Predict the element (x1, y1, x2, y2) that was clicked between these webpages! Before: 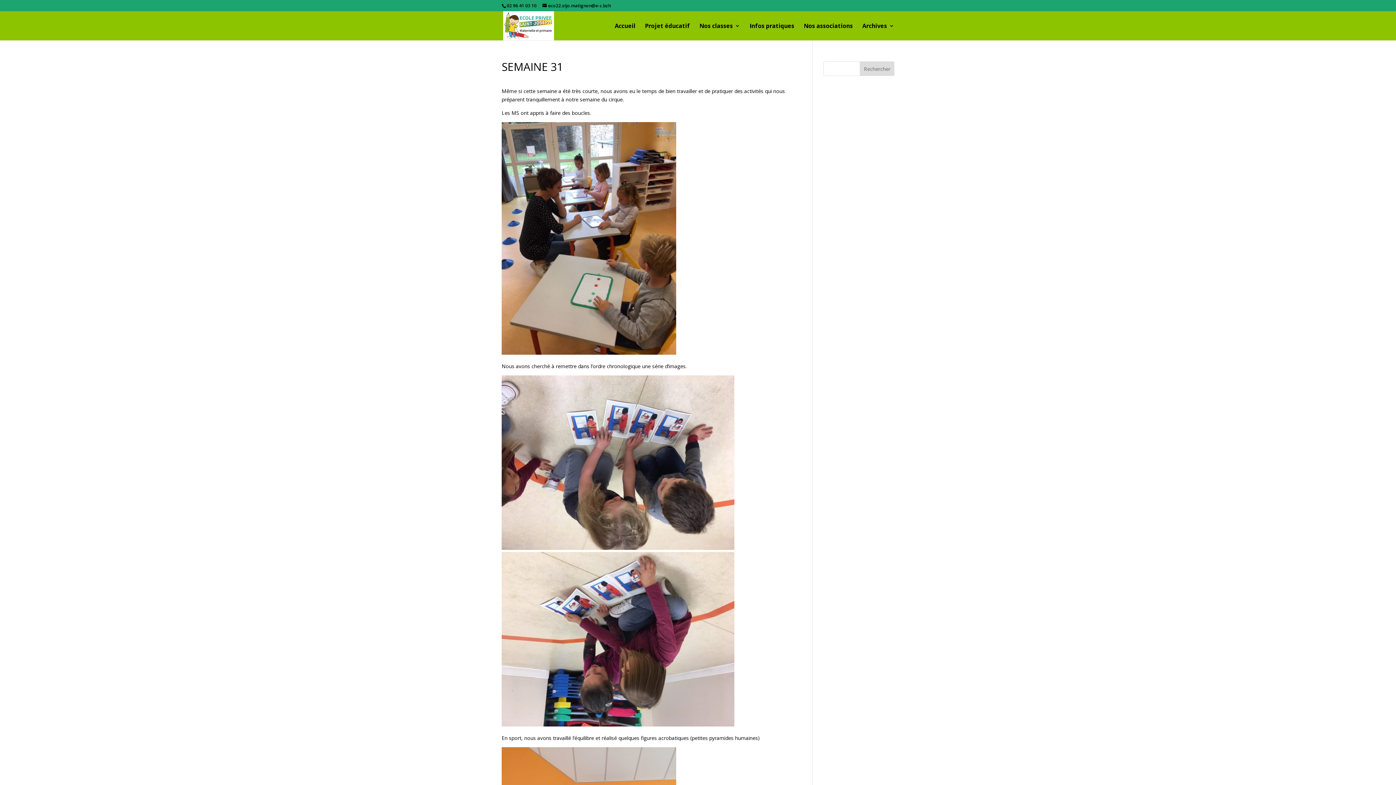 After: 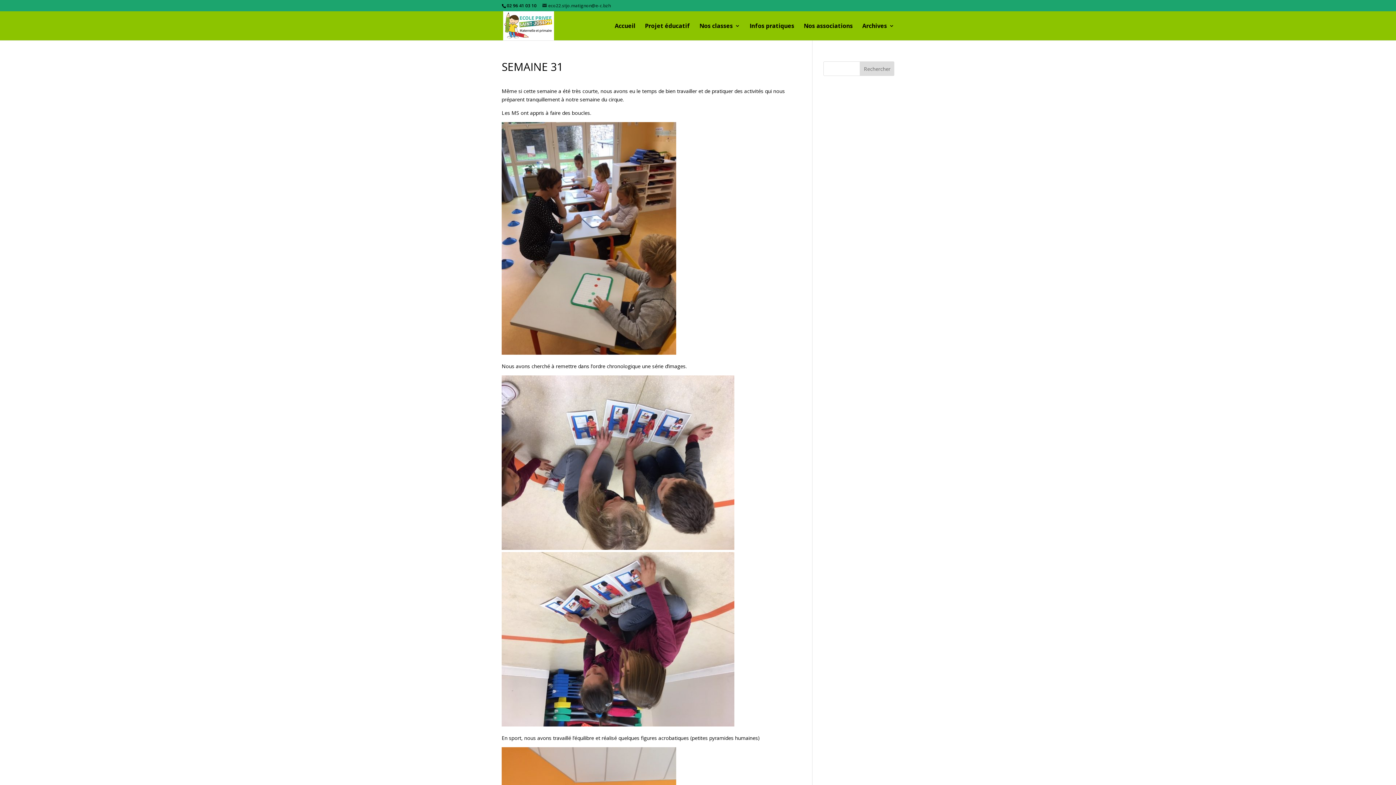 Action: bbox: (542, 2, 610, 8) label: eco22.stjo.matignon@e-c.bzh